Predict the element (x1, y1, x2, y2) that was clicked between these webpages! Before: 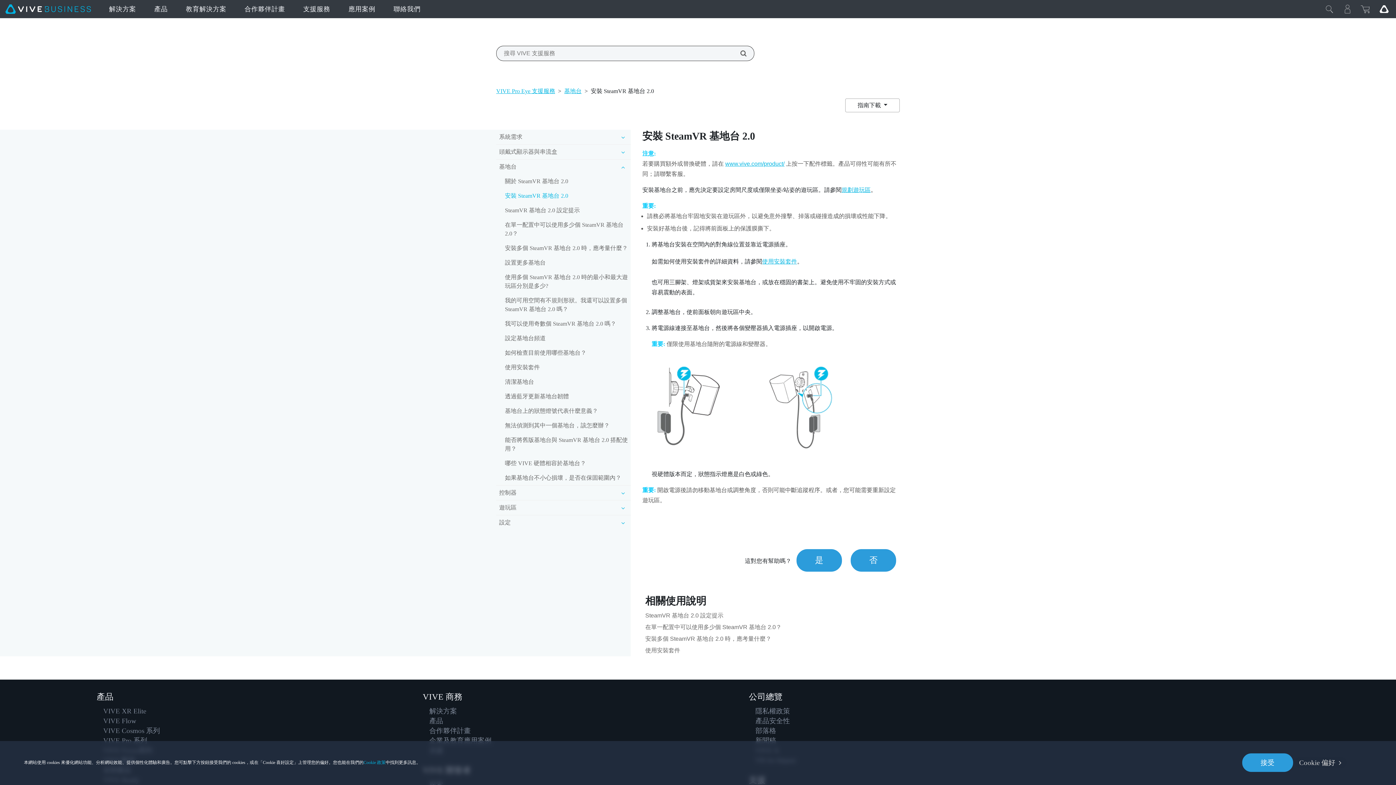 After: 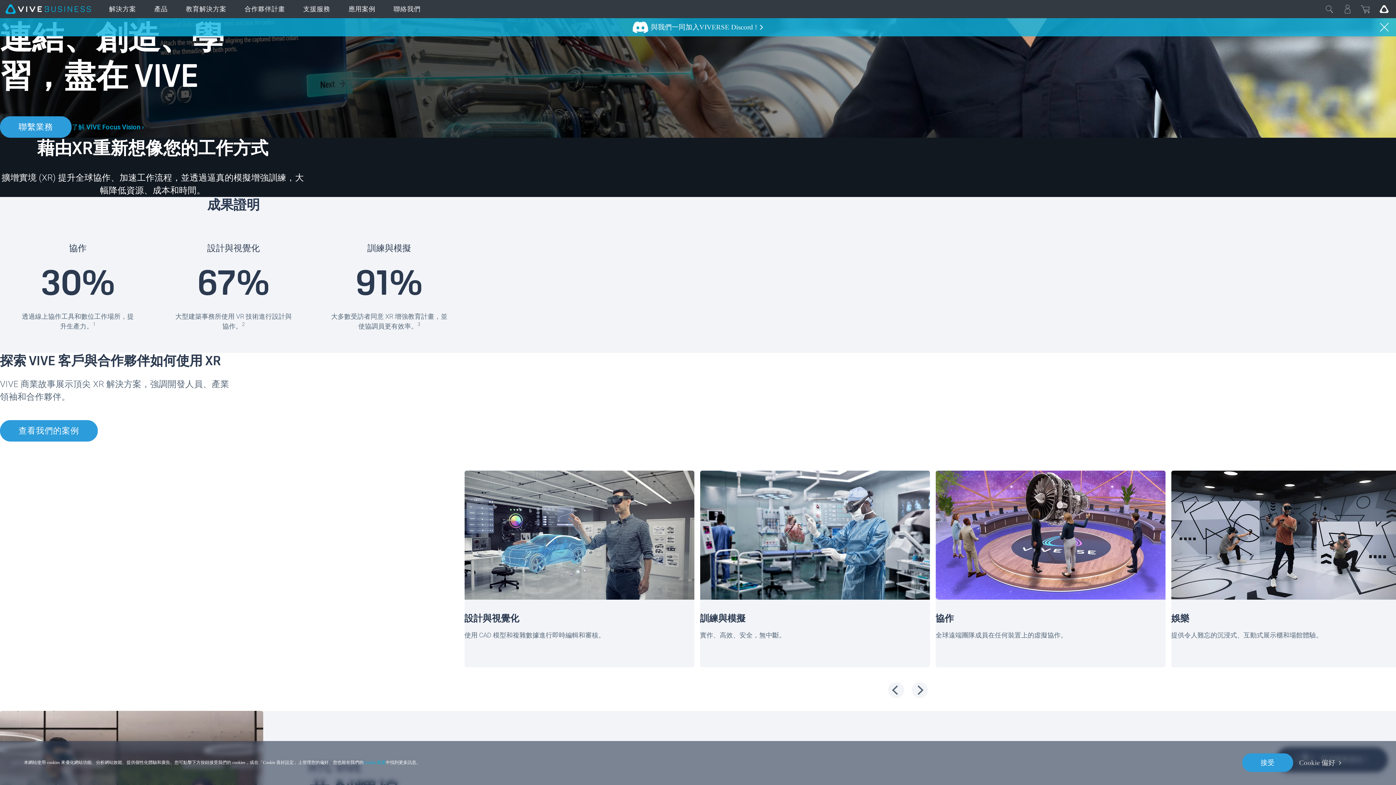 Action: label: 解決方案 bbox: (100, 0, 145, 18)